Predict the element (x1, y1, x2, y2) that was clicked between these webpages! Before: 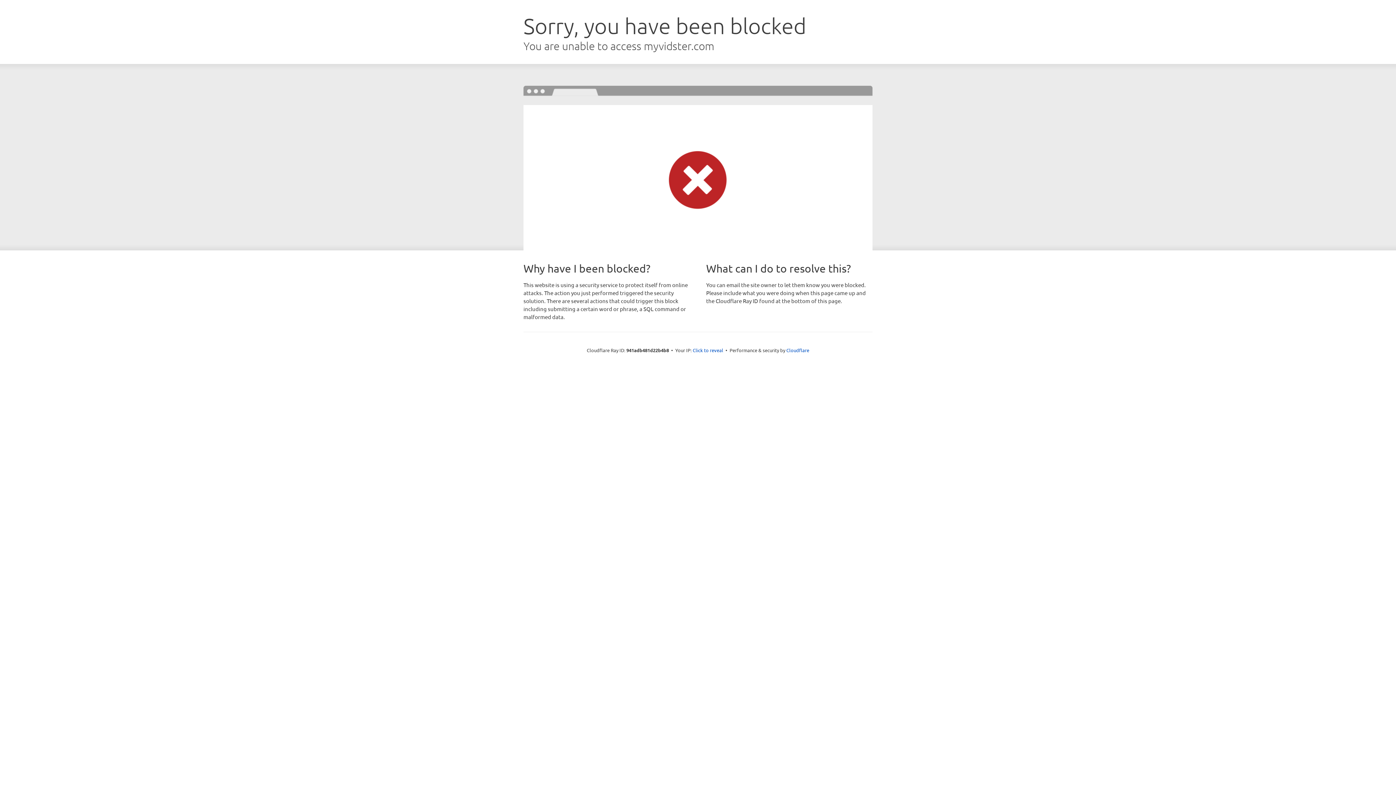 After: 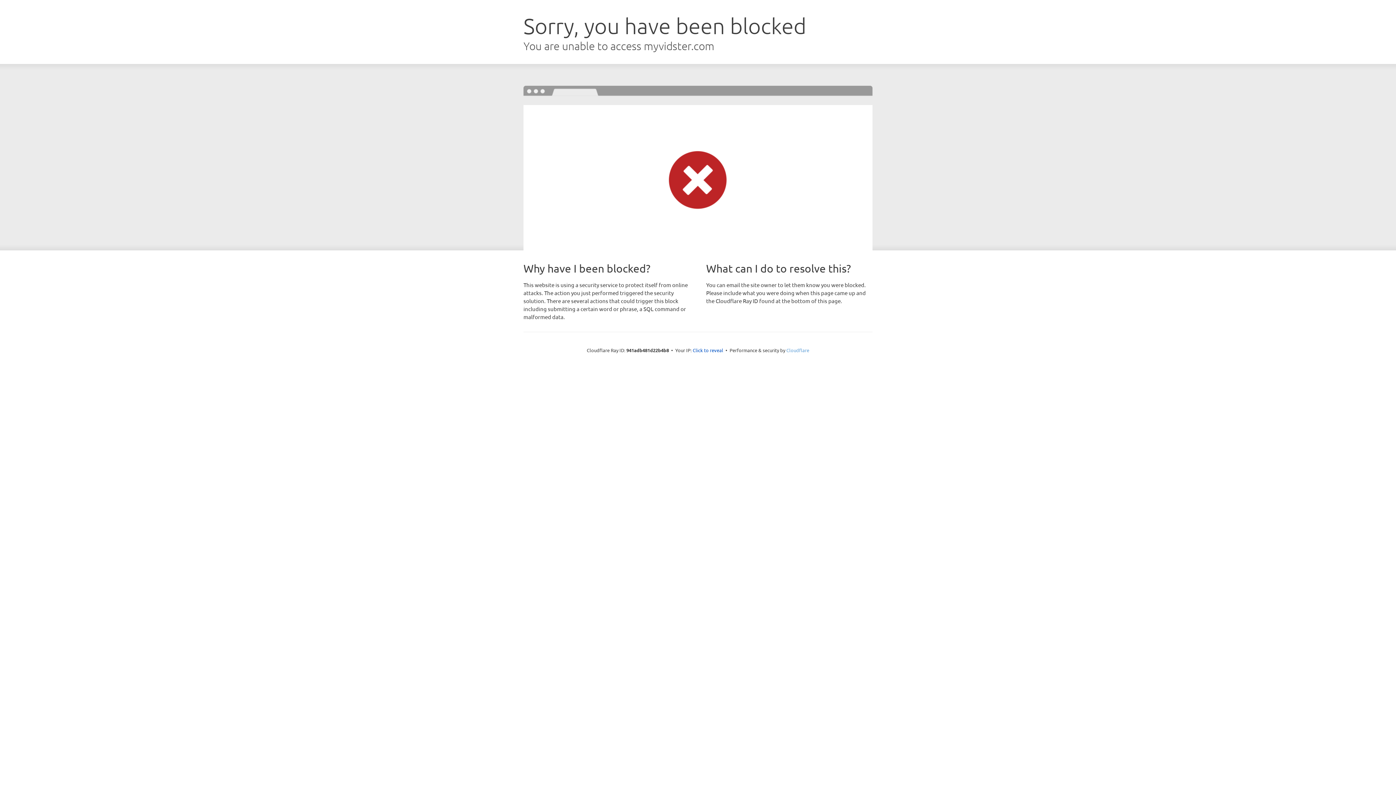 Action: label: Cloudflare bbox: (786, 347, 809, 353)